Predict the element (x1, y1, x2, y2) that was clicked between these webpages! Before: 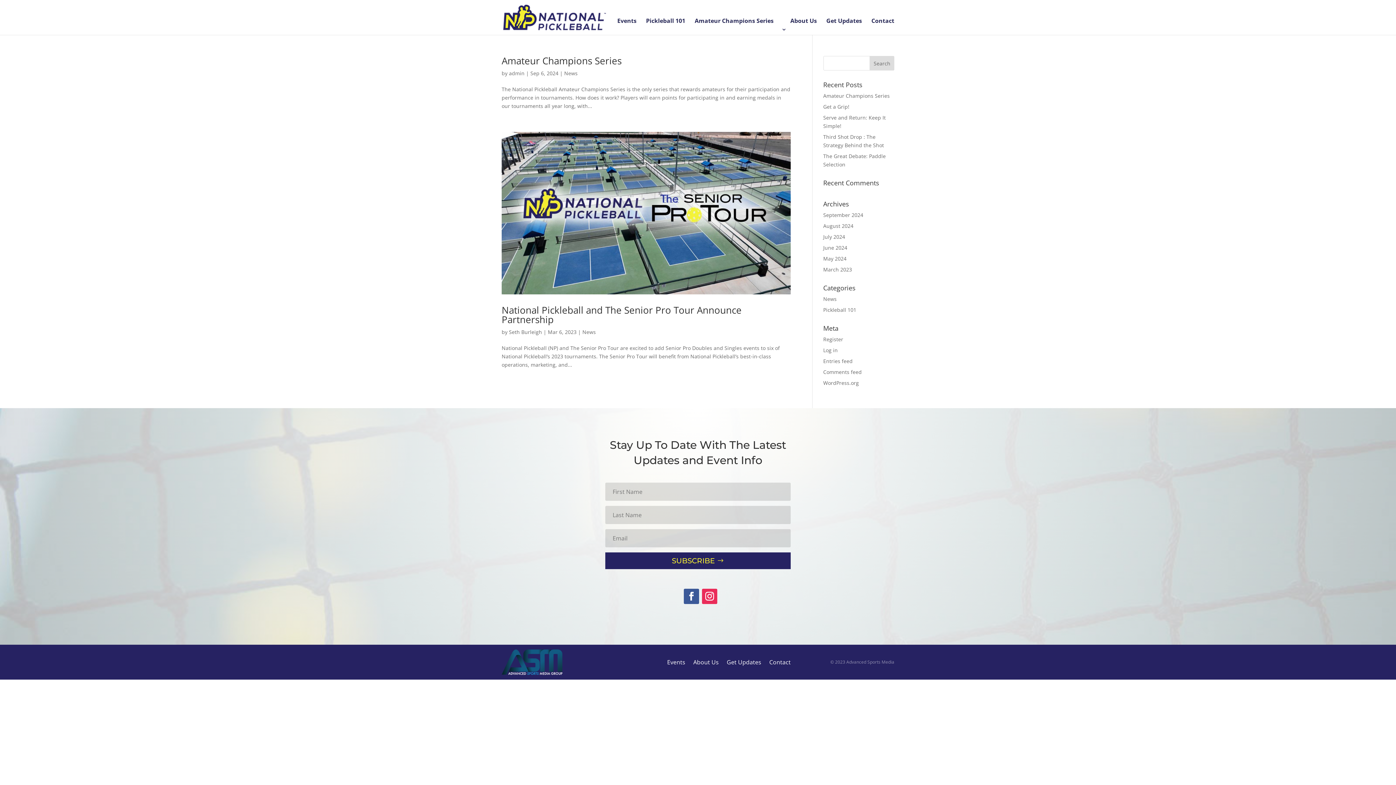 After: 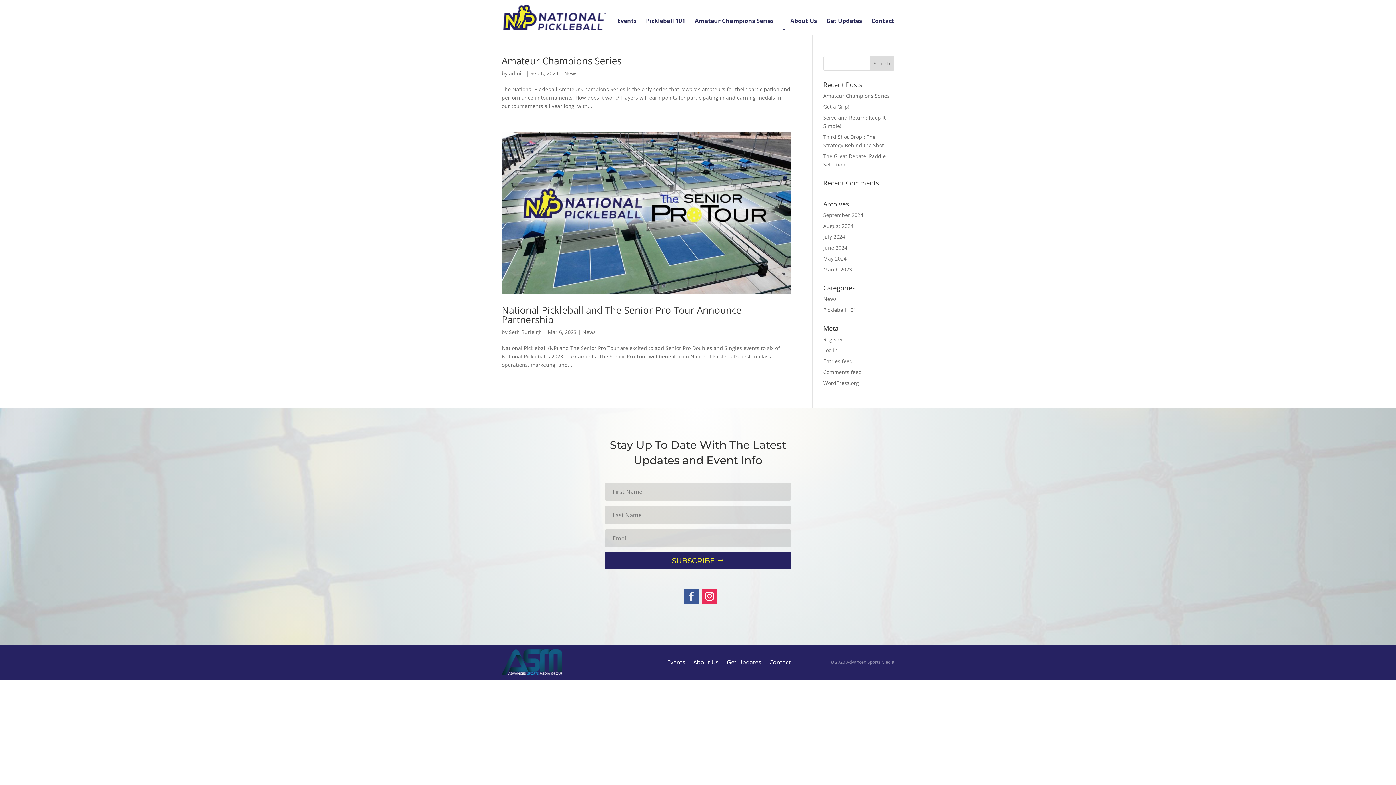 Action: bbox: (684, 588, 699, 604)